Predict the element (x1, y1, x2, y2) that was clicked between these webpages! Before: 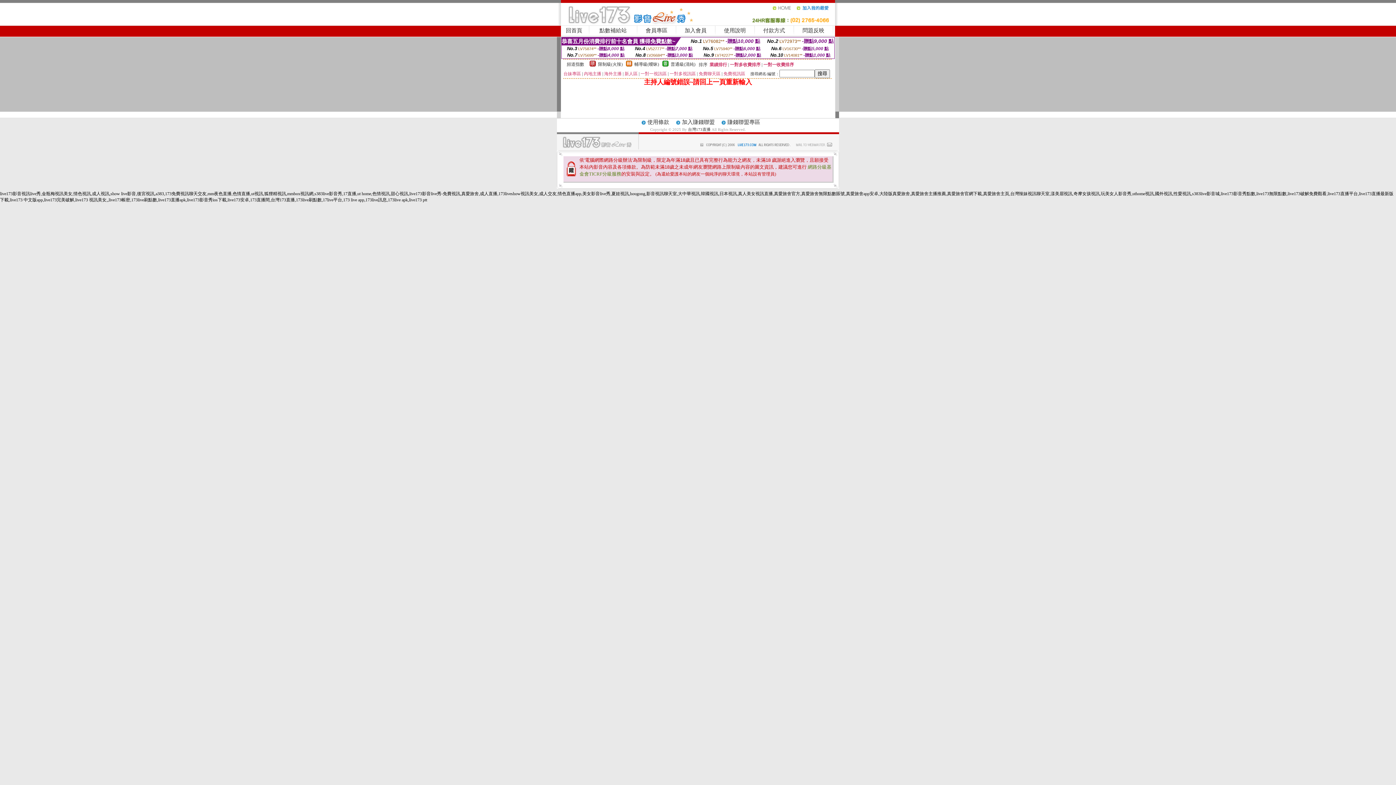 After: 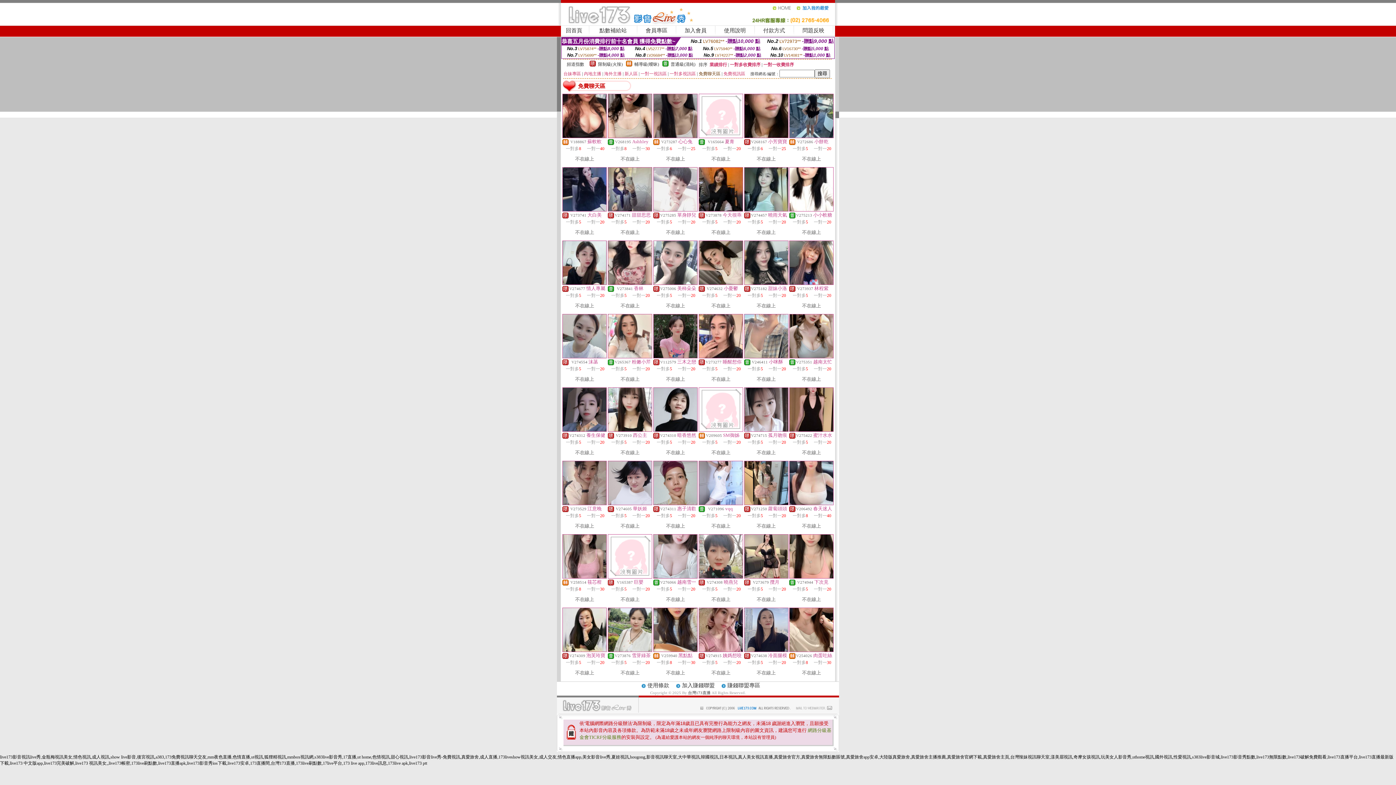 Action: label: 免費聊天區 bbox: (698, 71, 720, 76)